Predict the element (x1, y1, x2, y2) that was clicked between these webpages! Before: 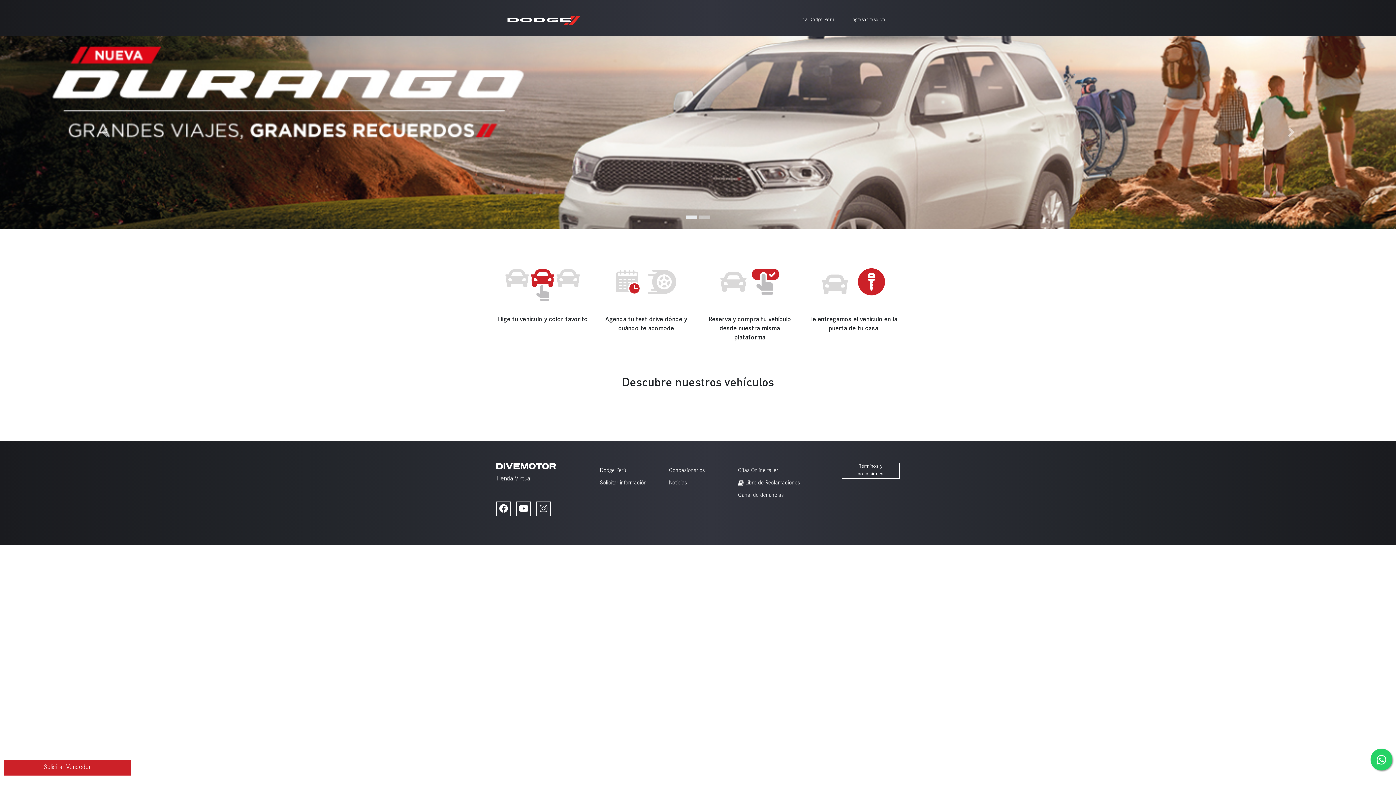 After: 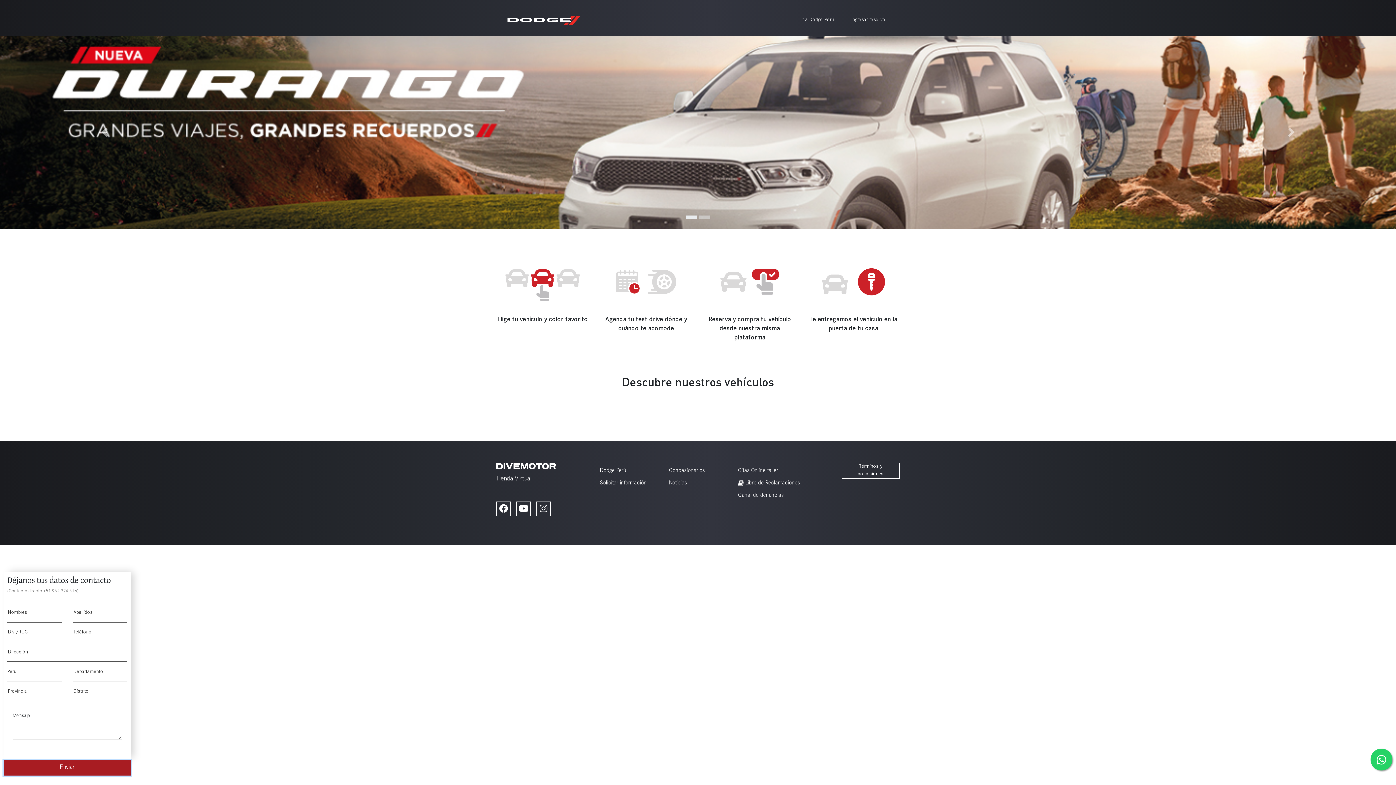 Action: bbox: (3, 760, 130, 776) label: Solicitar Vendedor